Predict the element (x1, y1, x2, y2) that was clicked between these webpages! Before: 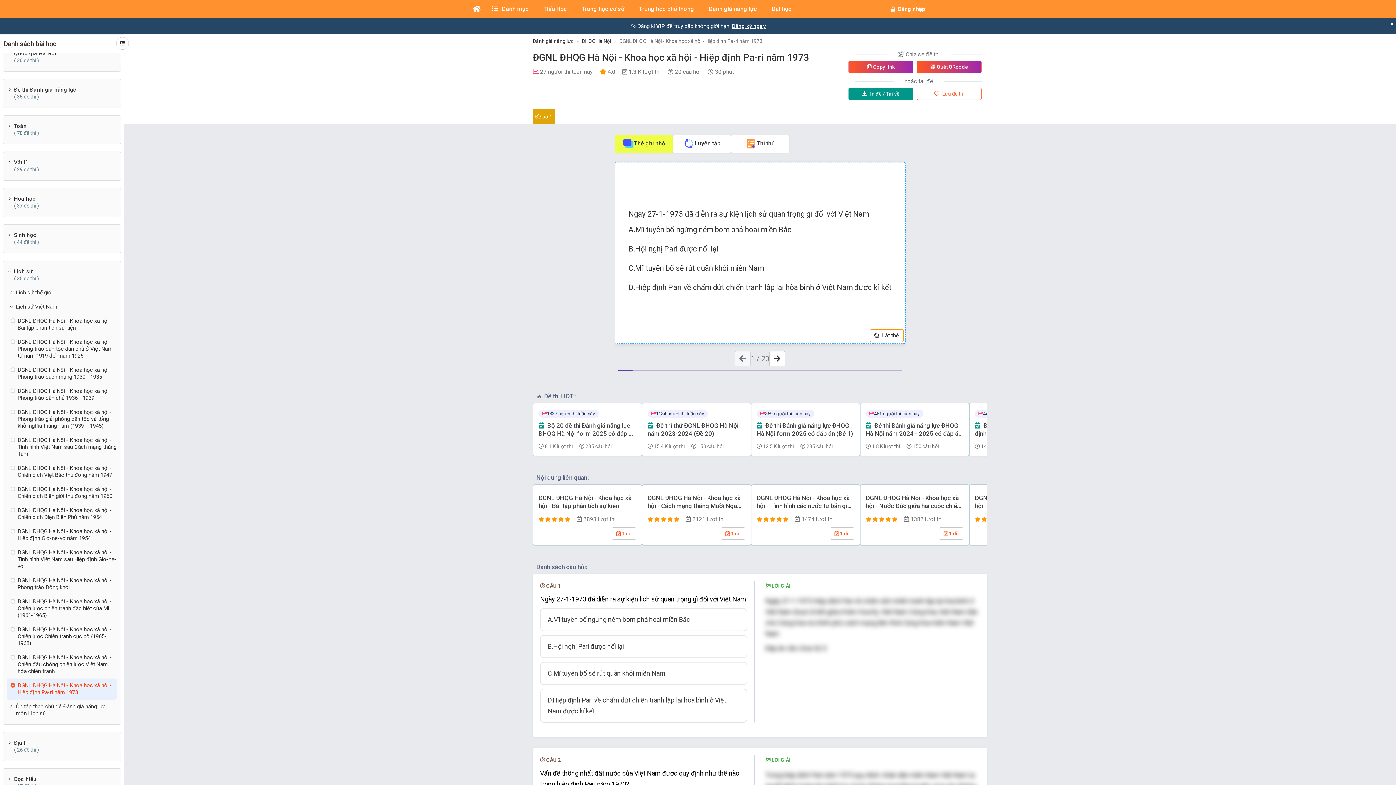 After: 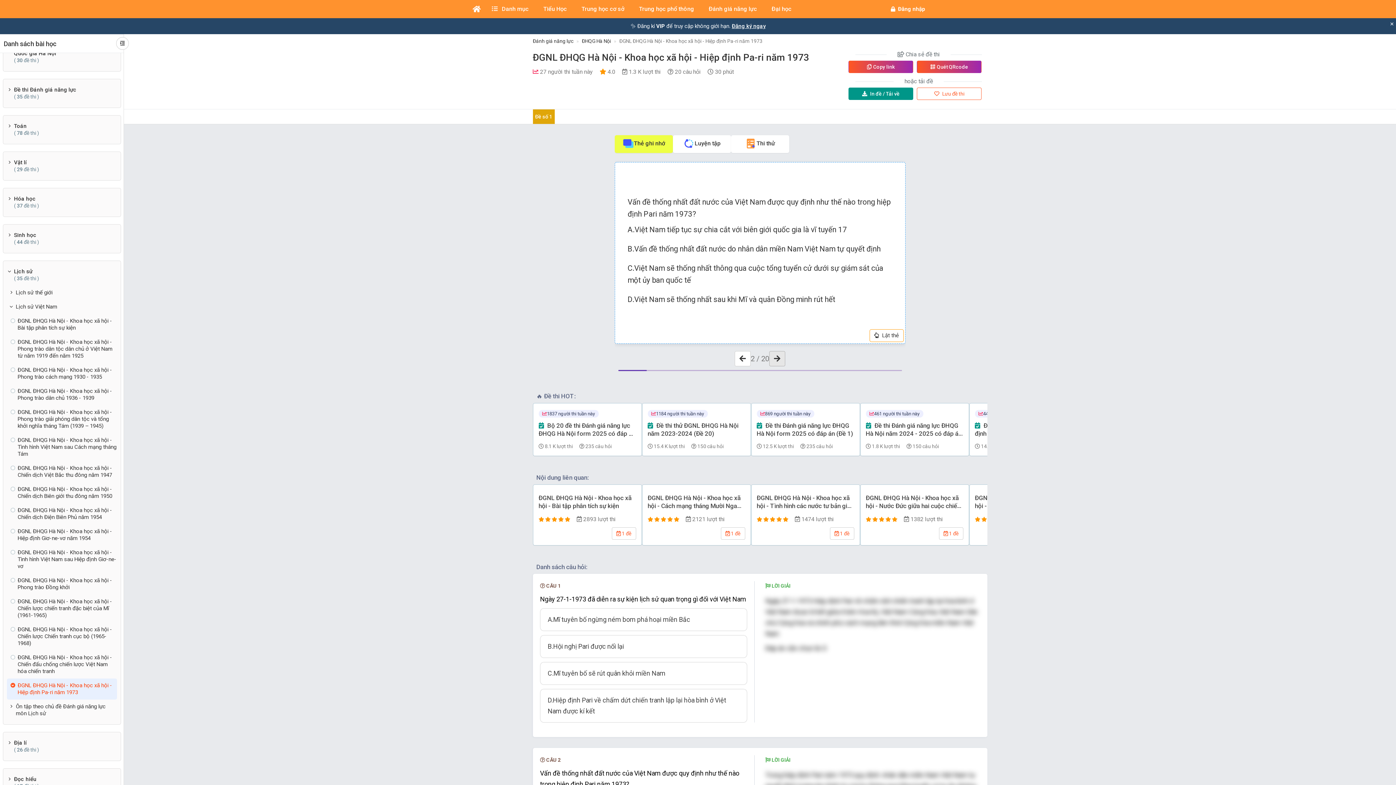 Action: bbox: (769, 351, 785, 366)